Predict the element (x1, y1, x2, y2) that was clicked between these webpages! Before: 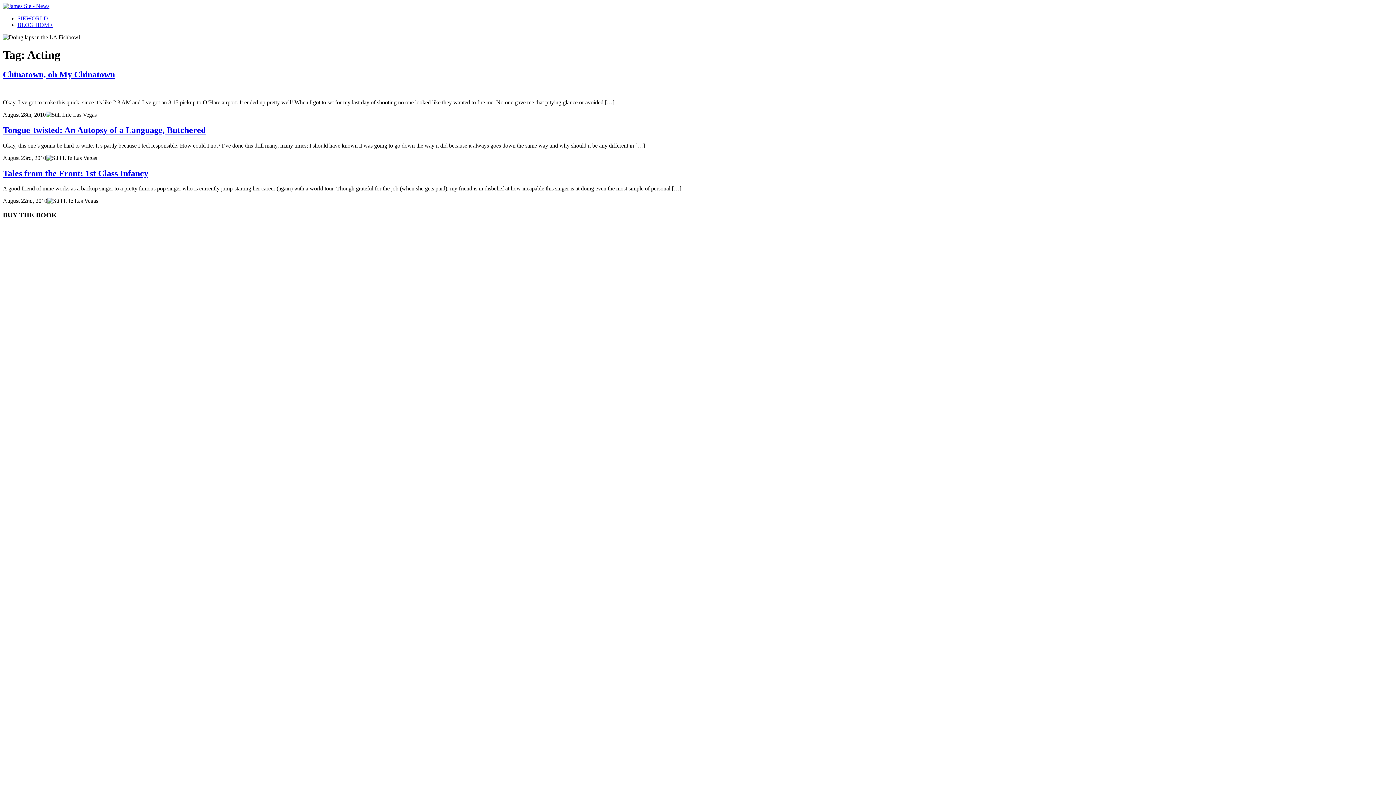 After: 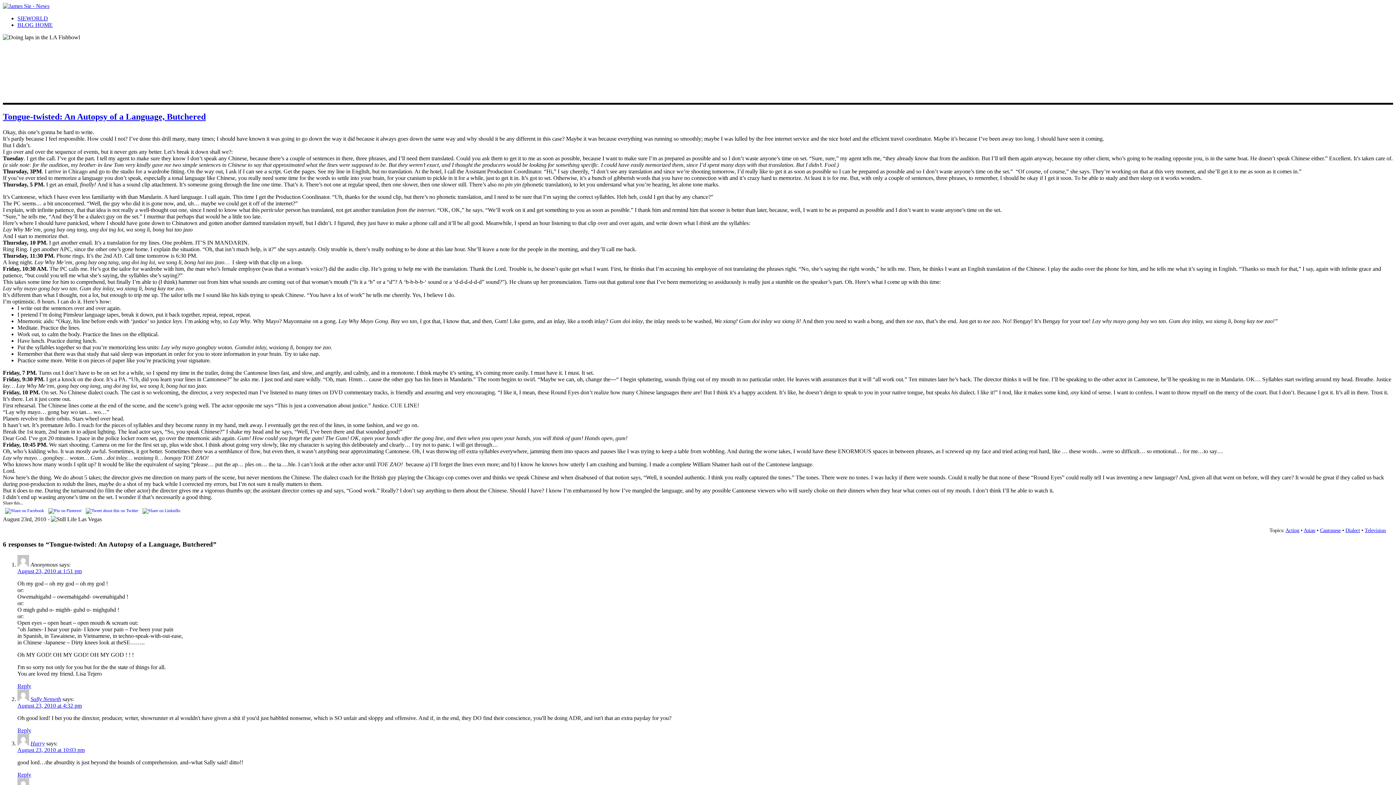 Action: bbox: (2, 125, 205, 134) label: Tongue-twisted: An Autopsy of a Language, Butchered